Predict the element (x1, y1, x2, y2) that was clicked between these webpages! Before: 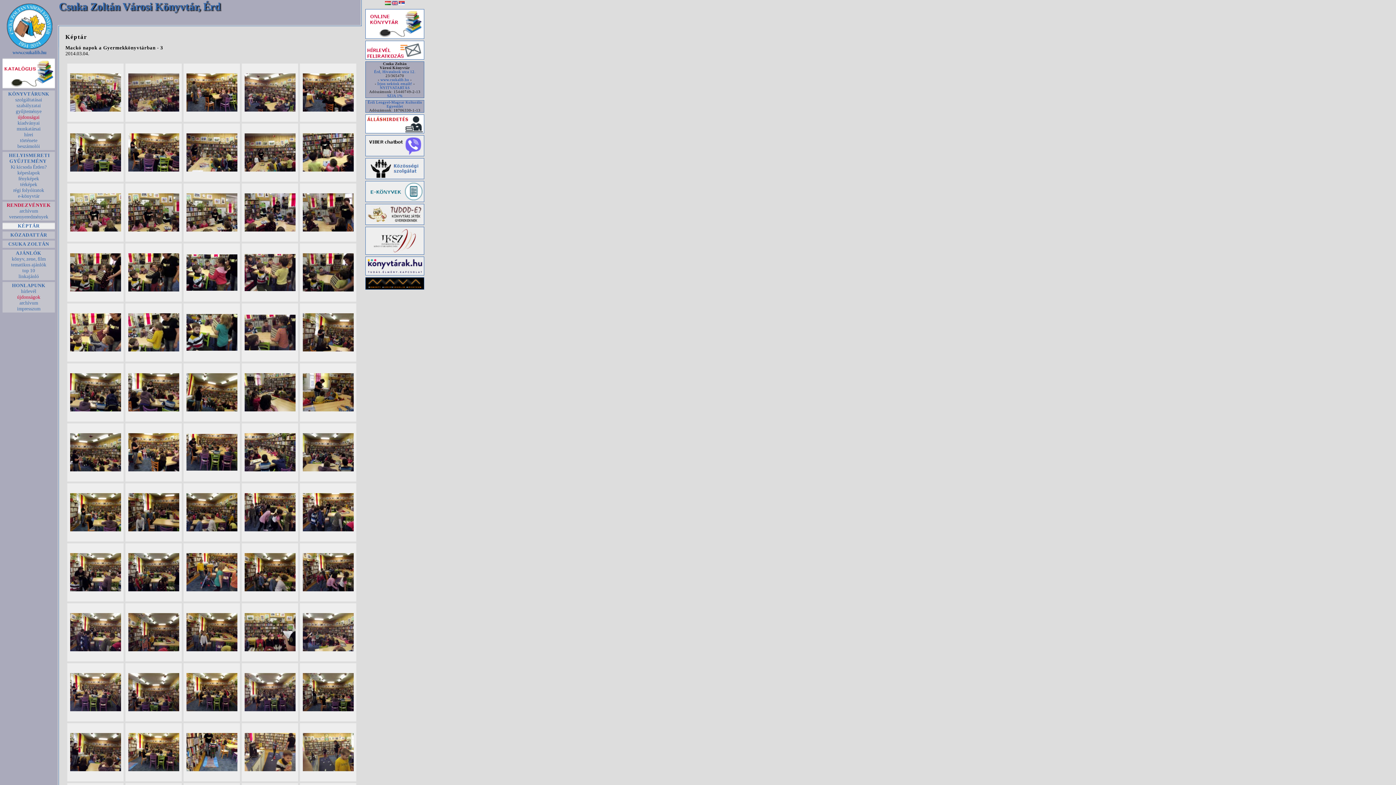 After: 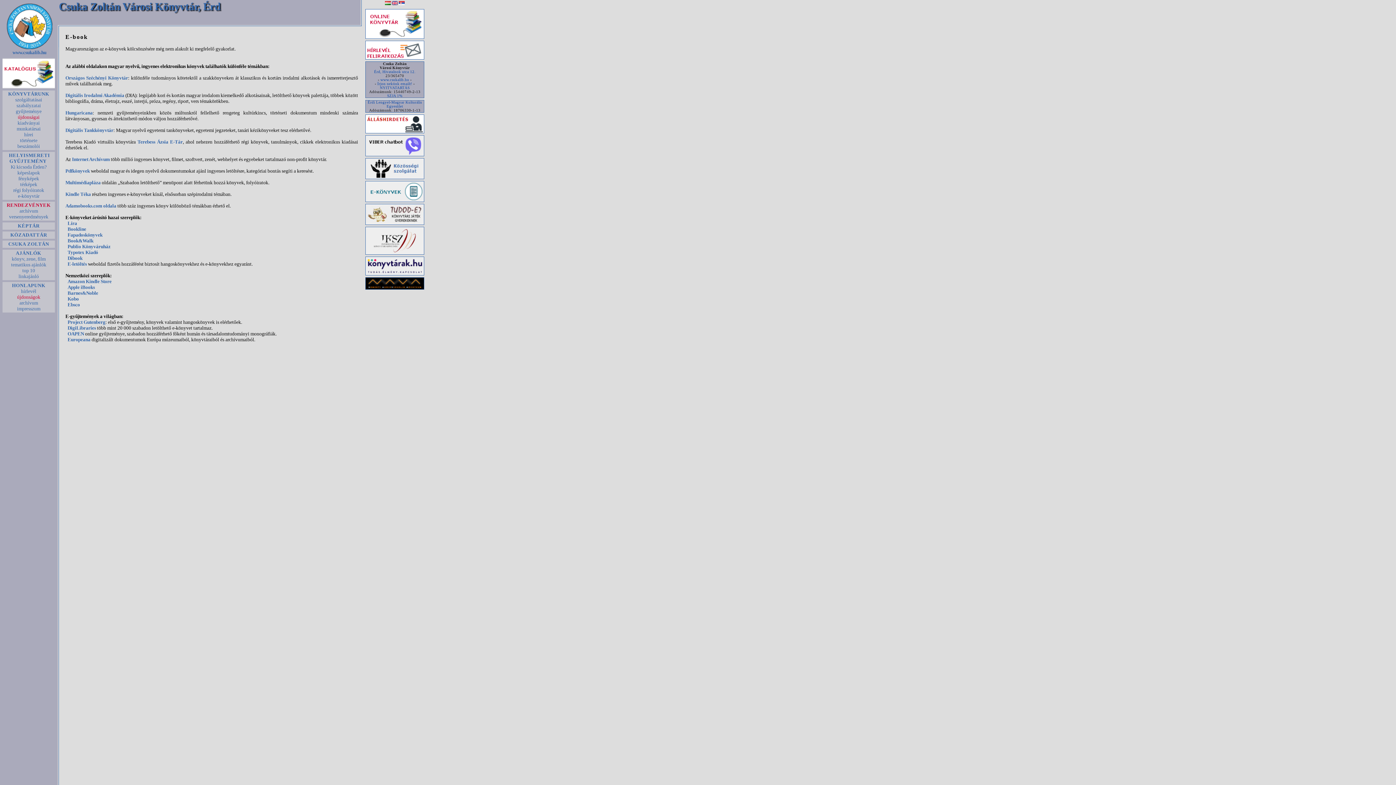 Action: bbox: (365, 198, 424, 202)